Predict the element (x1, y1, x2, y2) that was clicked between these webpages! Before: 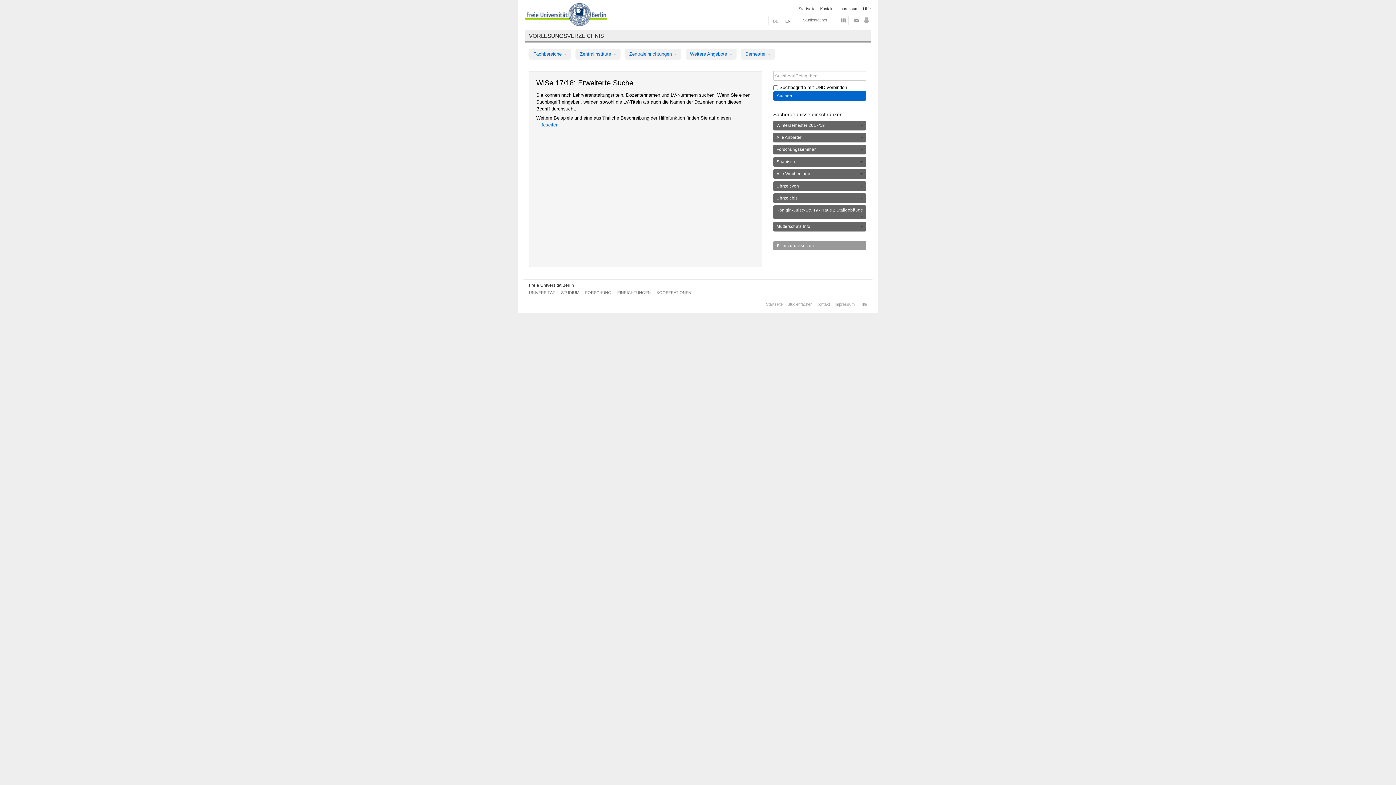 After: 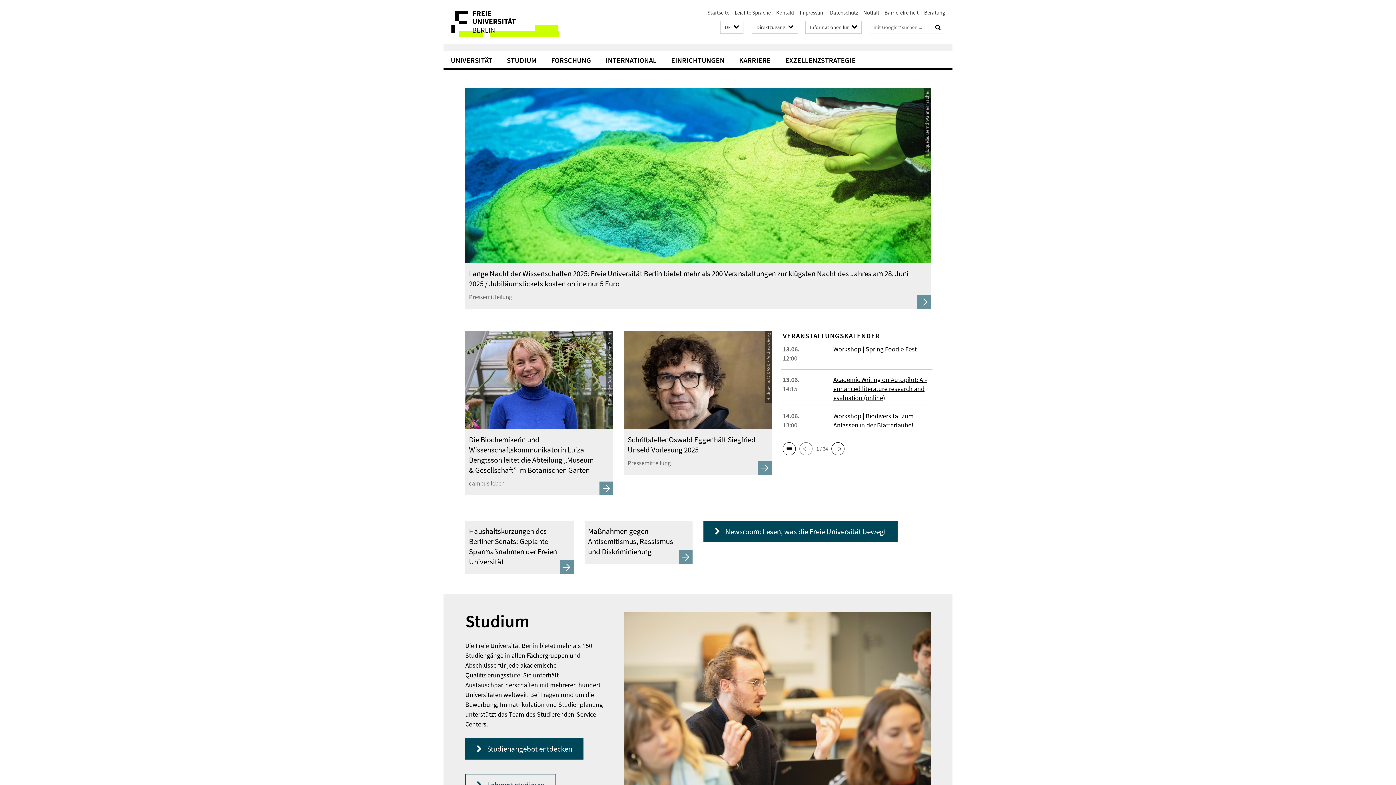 Action: label: Startseite bbox: (766, 302, 782, 306)